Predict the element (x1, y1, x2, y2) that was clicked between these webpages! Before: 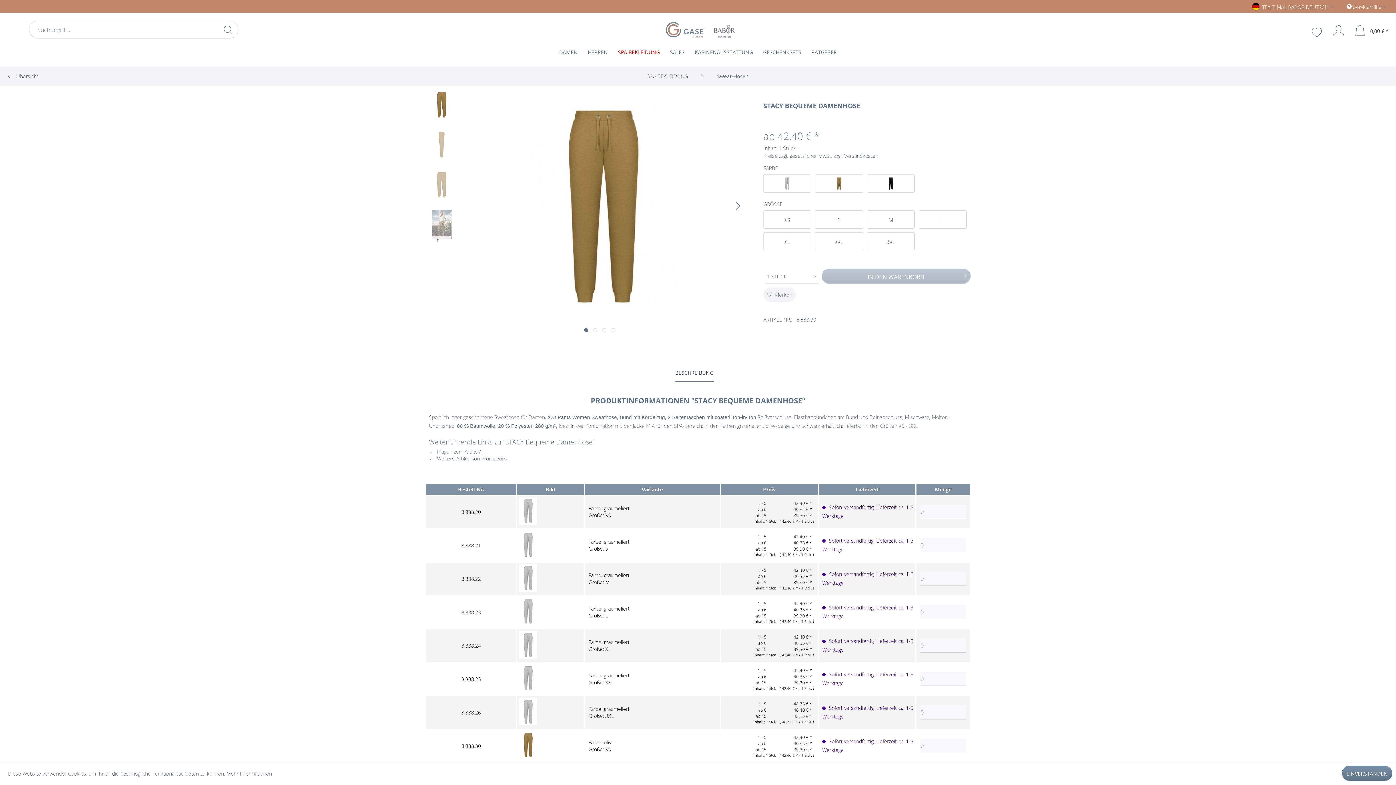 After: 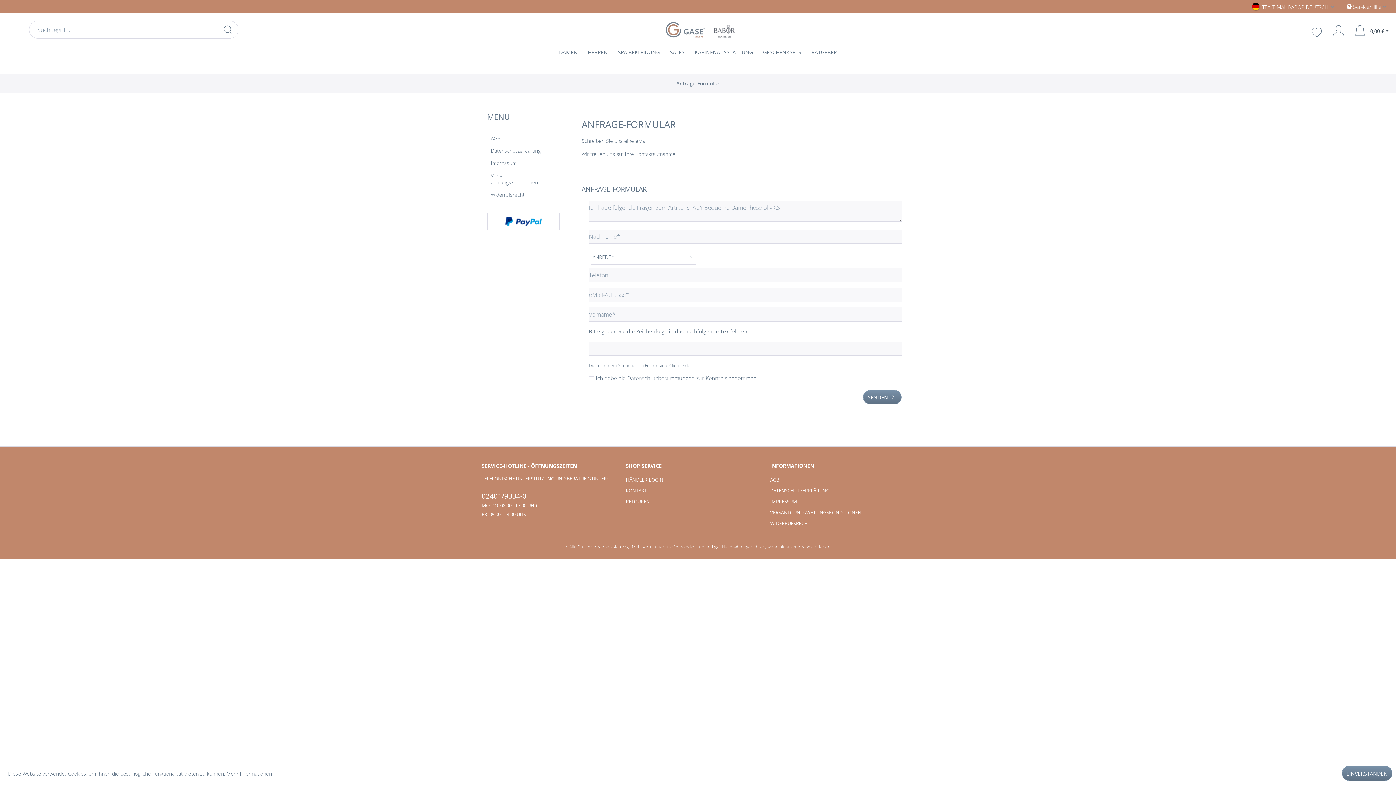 Action: label:  Fragen zum Artikel? bbox: (429, 448, 481, 455)